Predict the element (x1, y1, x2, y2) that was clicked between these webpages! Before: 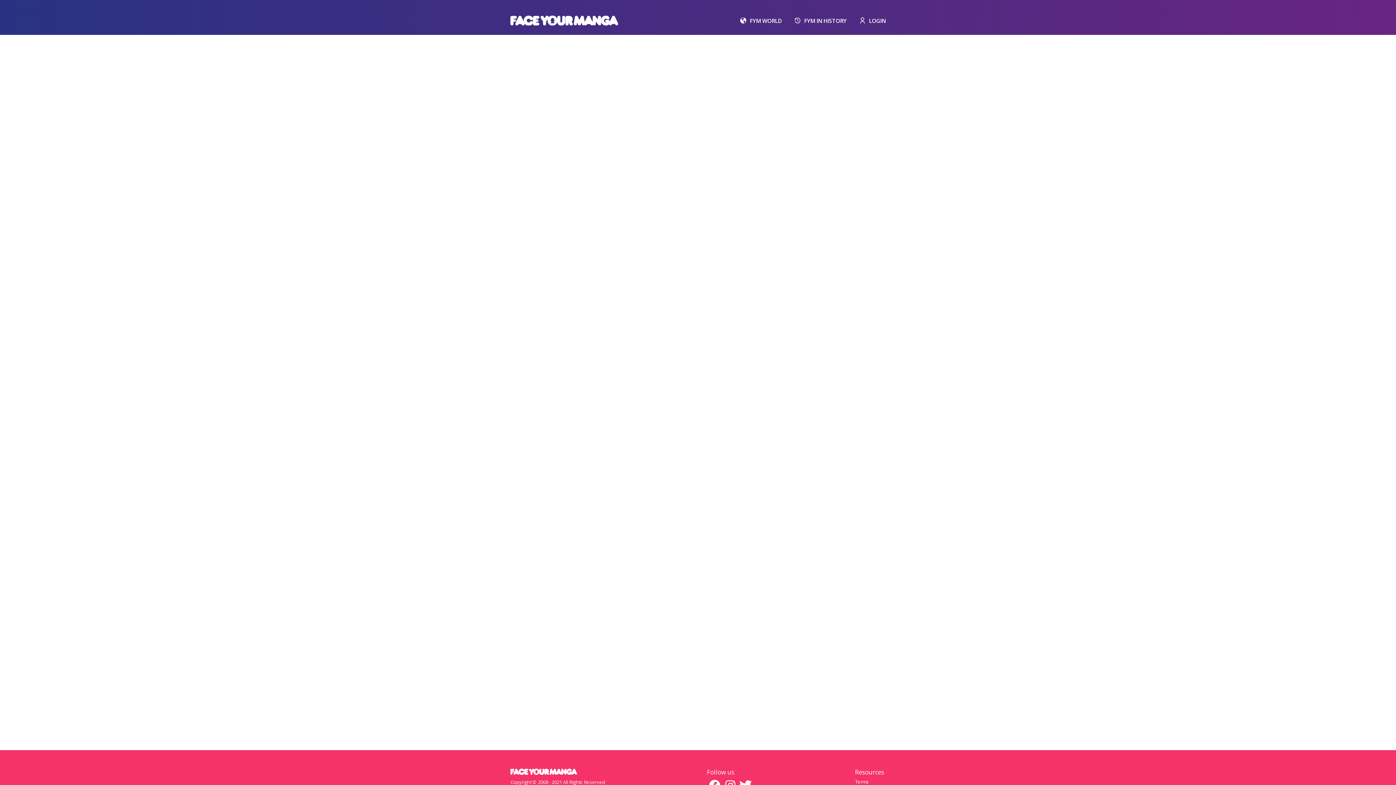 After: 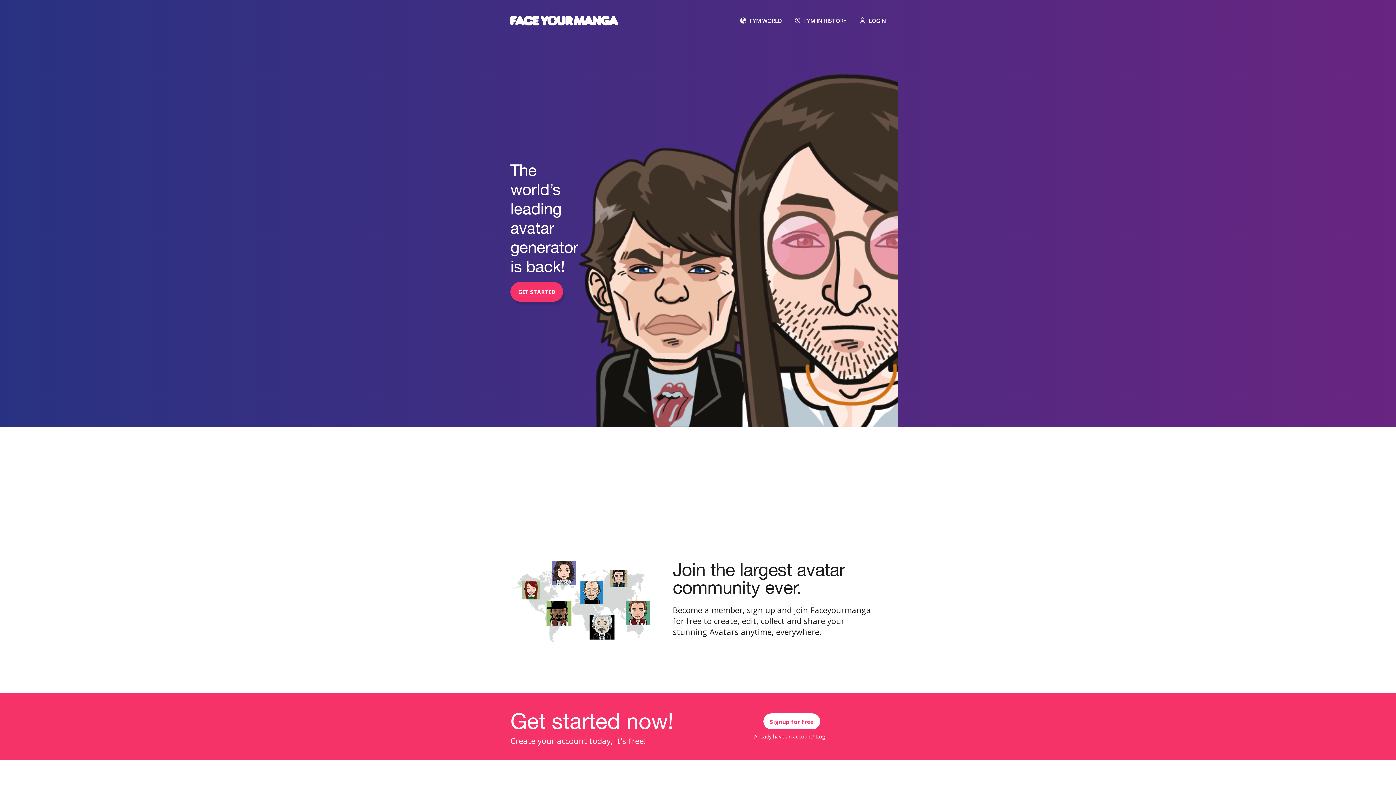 Action: bbox: (510, 15, 618, 25)